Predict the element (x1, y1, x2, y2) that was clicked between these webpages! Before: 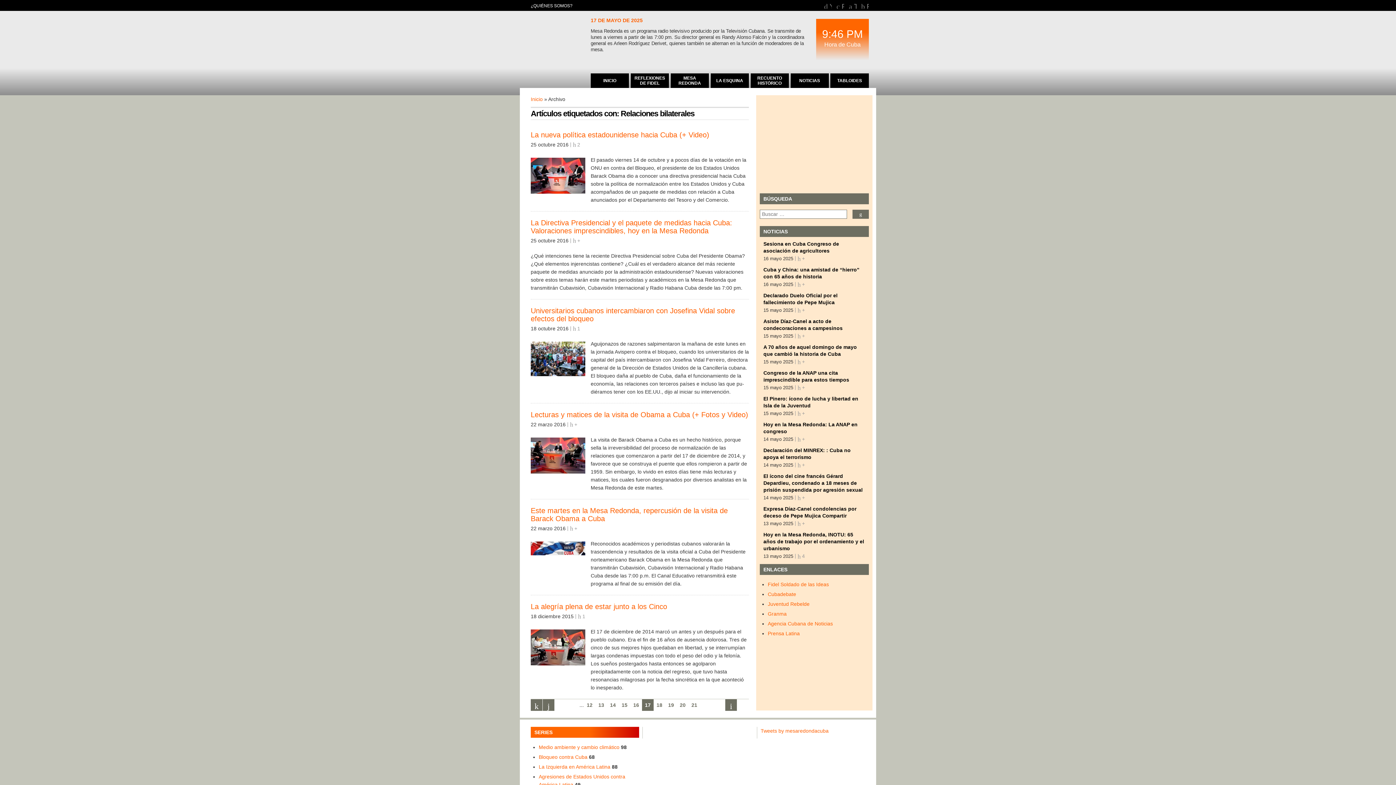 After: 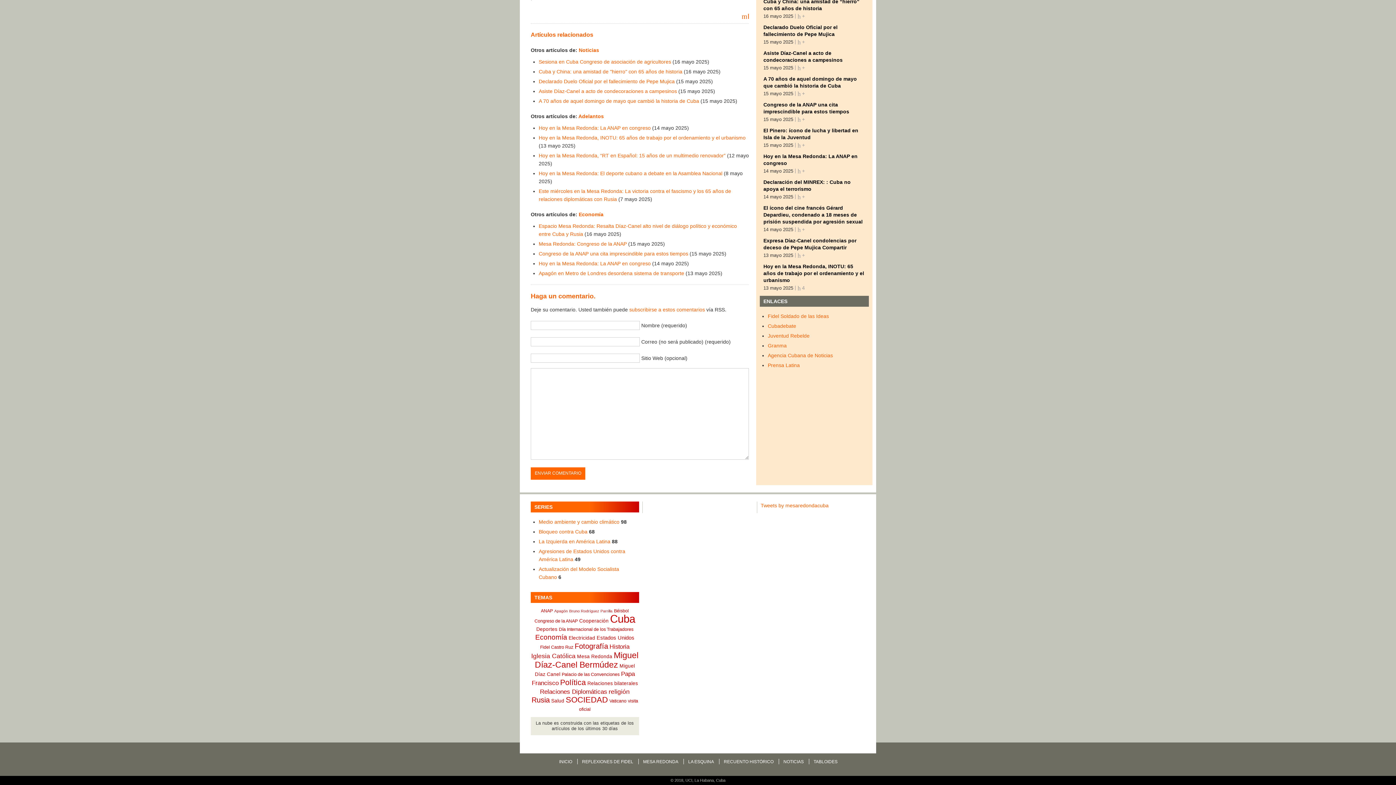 Action: label: + bbox: (797, 436, 805, 442)